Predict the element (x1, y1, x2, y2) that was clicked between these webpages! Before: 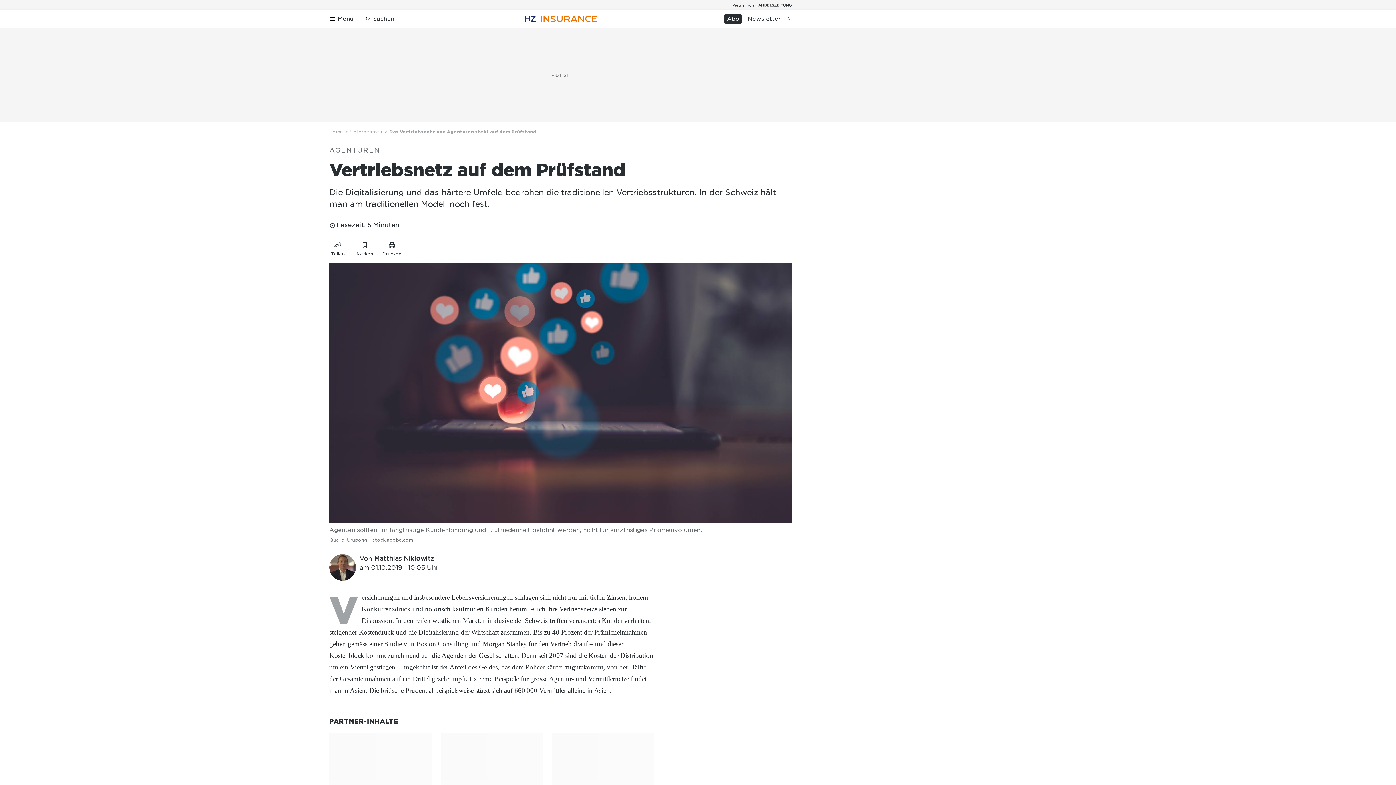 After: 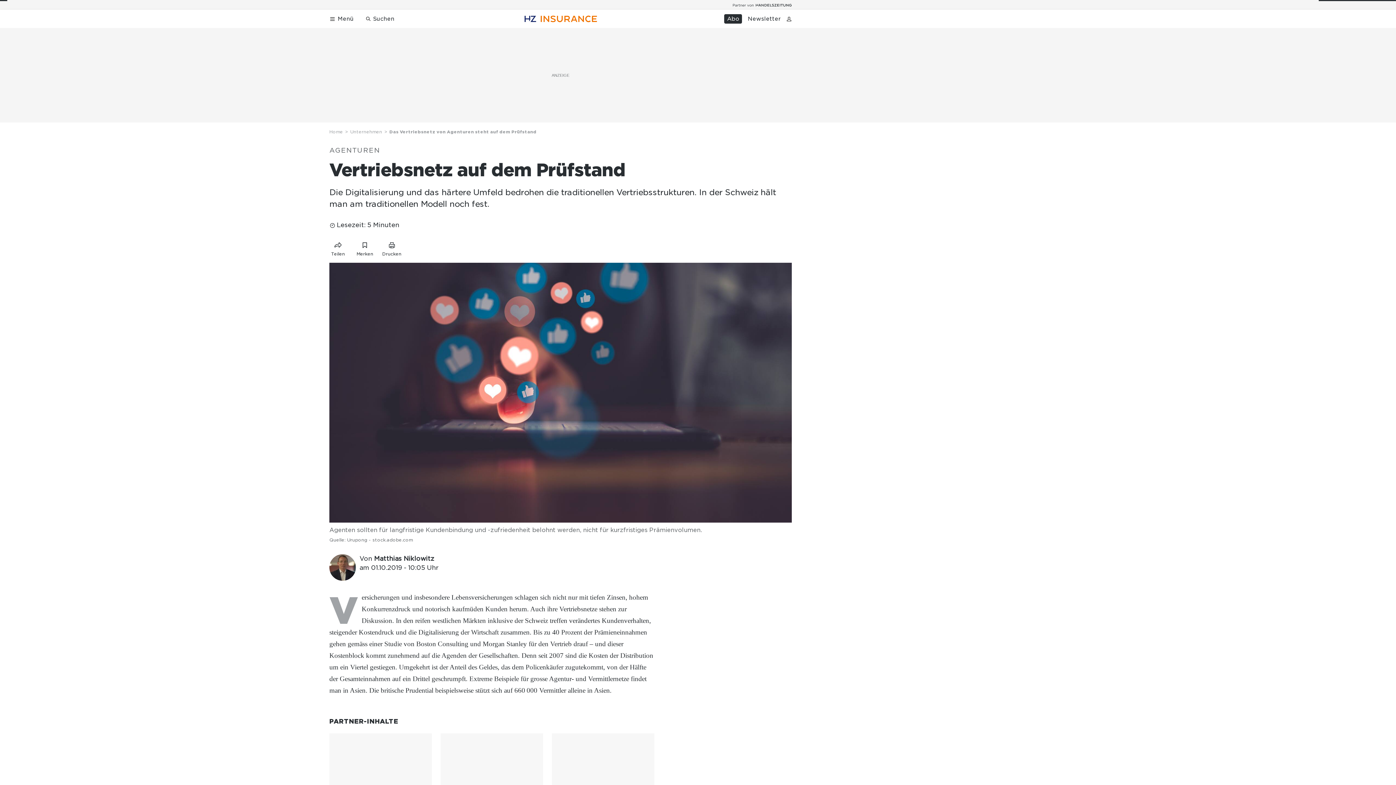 Action: bbox: (745, 14, 781, 23) label: Newsletter